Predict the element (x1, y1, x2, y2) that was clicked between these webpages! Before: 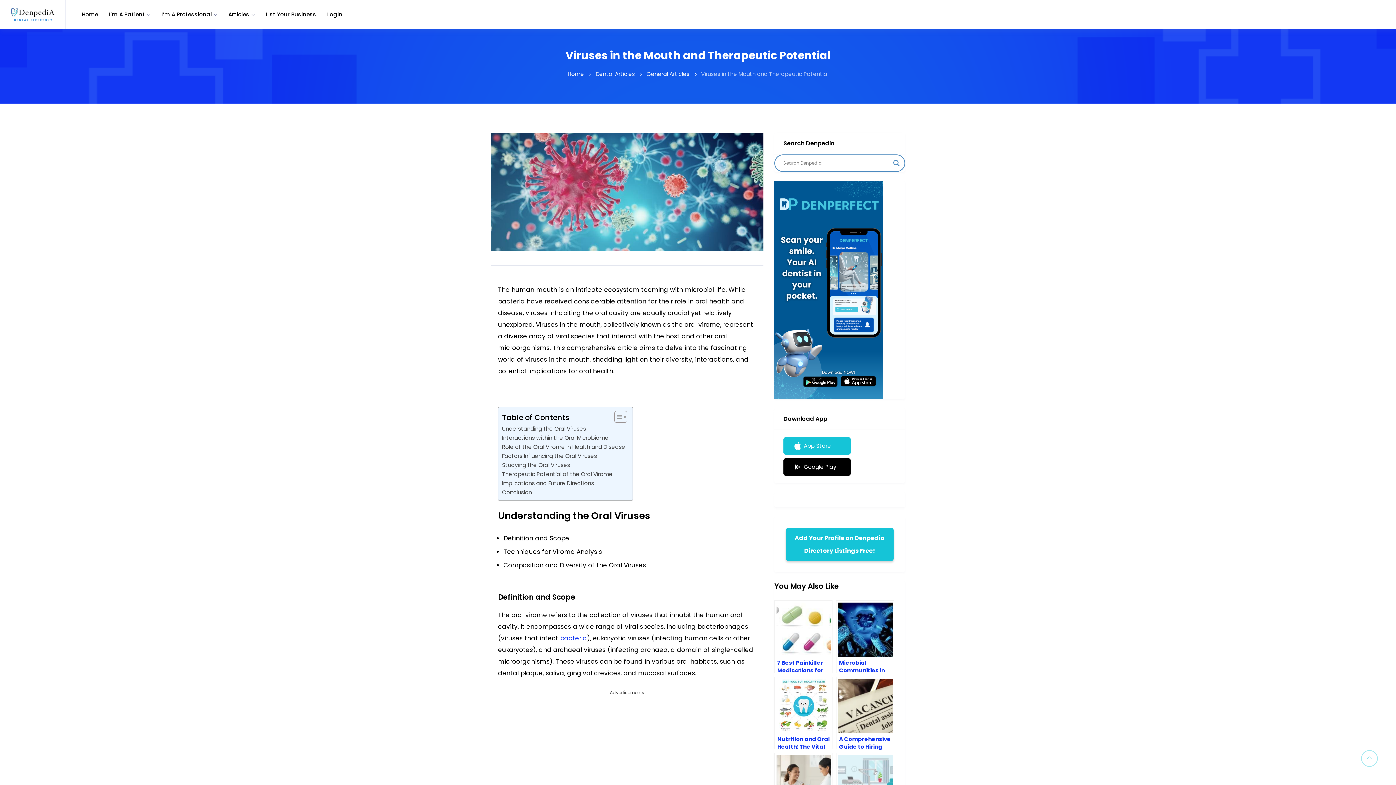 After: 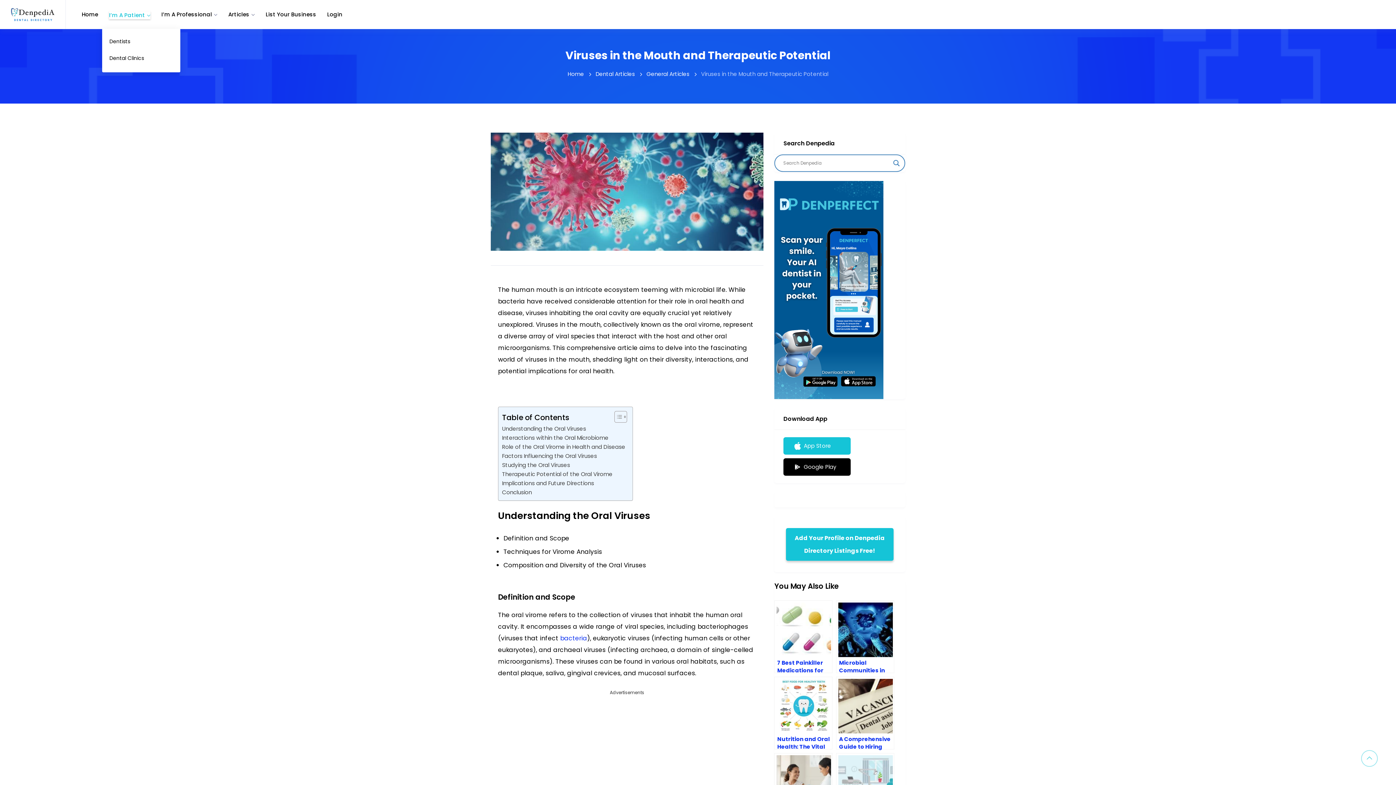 Action: label: I’m A Patient bbox: (109, 10, 150, 18)